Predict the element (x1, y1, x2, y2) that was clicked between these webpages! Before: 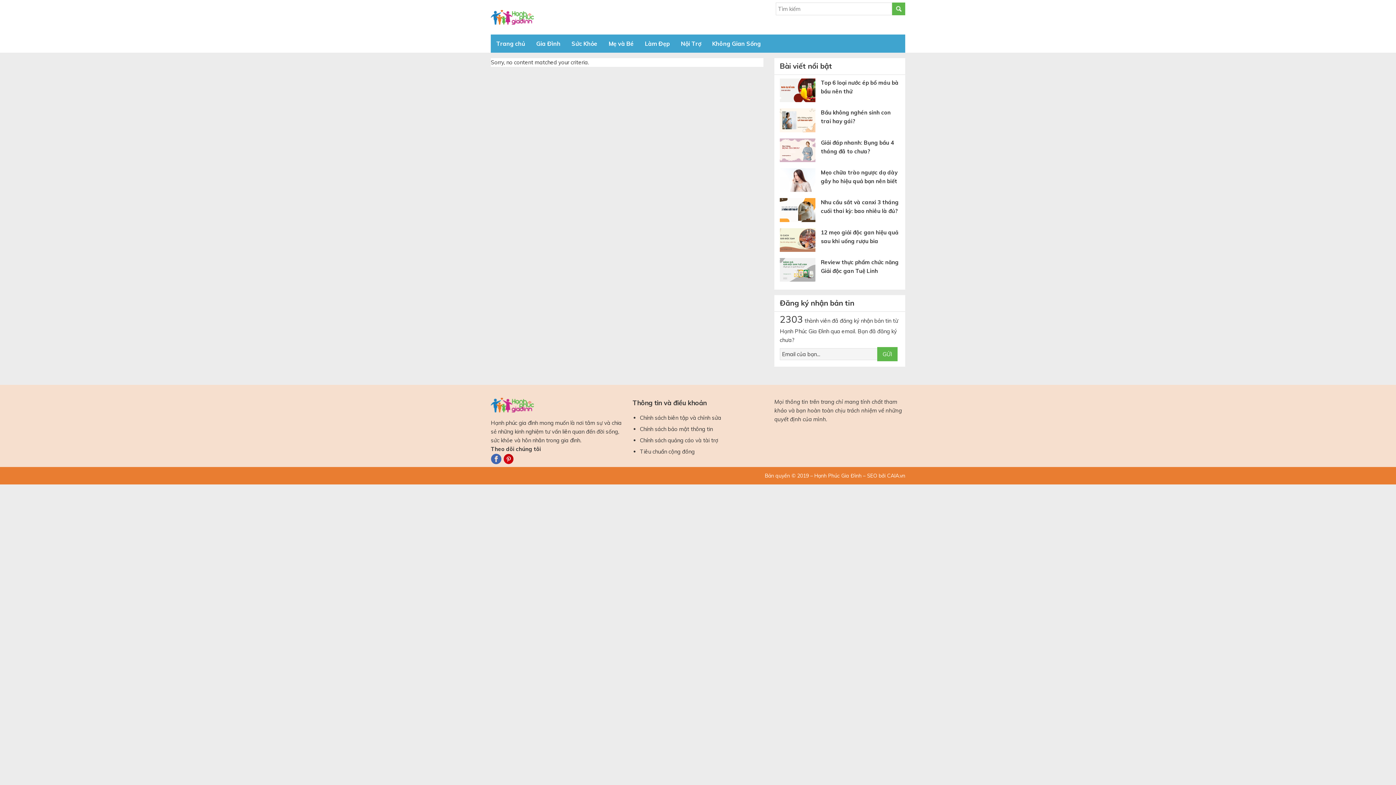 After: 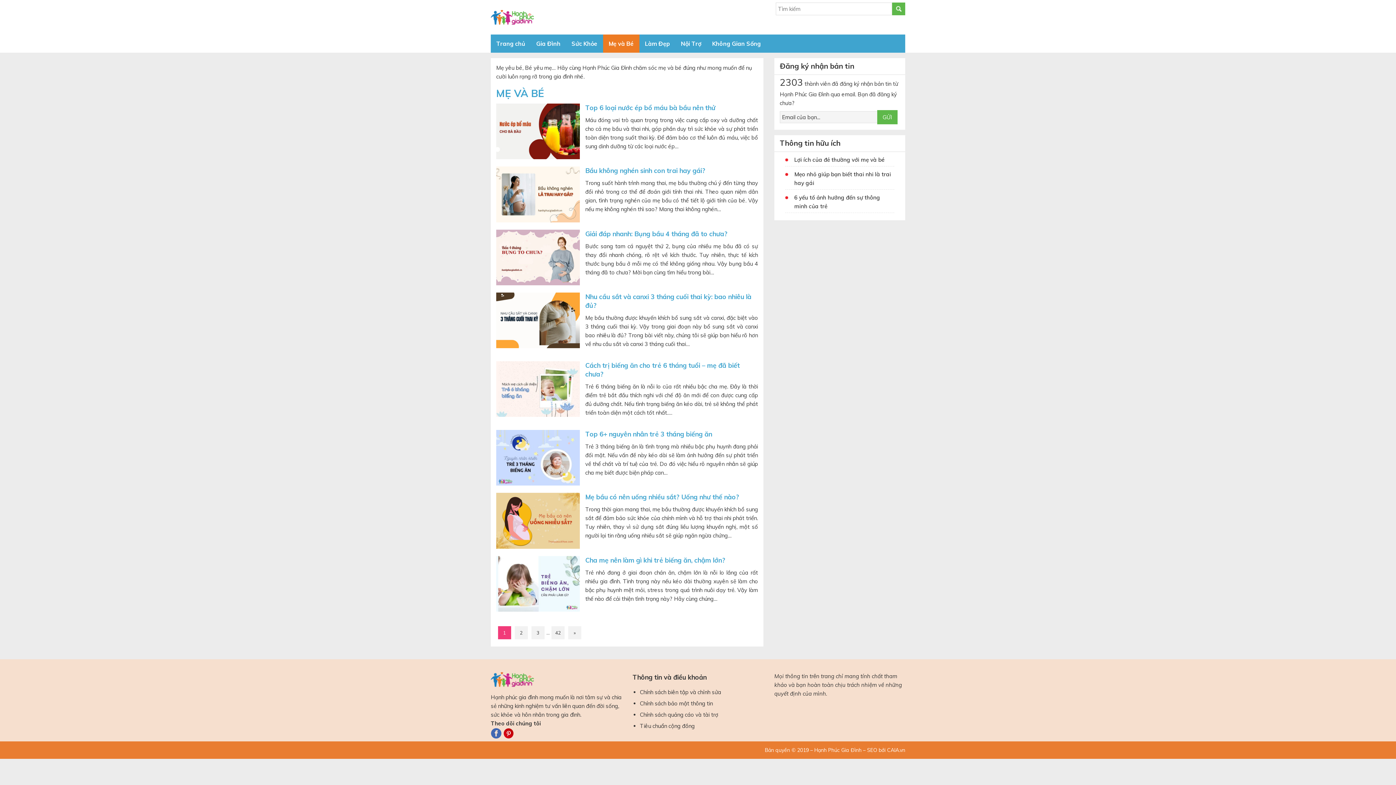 Action: label: Mẹ và Bé bbox: (603, 34, 639, 52)